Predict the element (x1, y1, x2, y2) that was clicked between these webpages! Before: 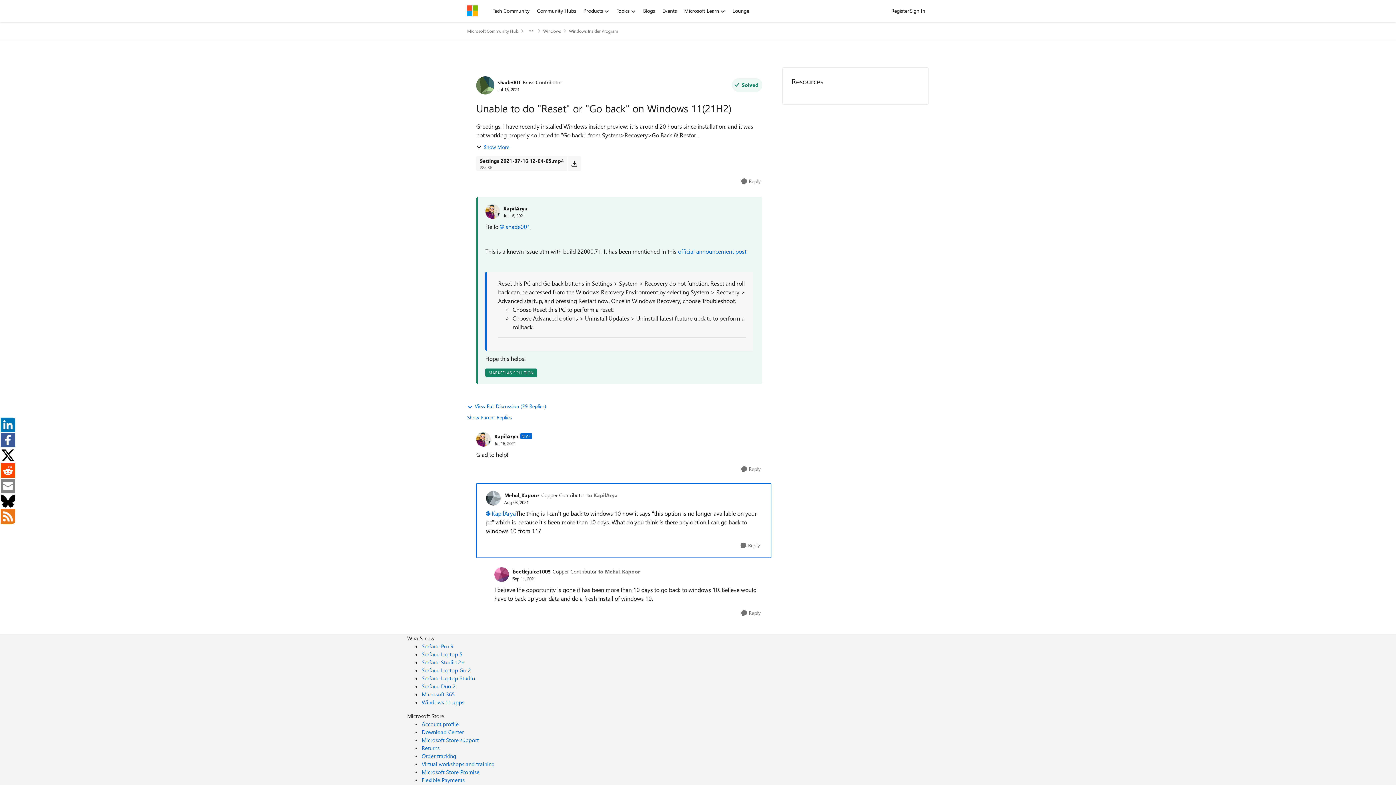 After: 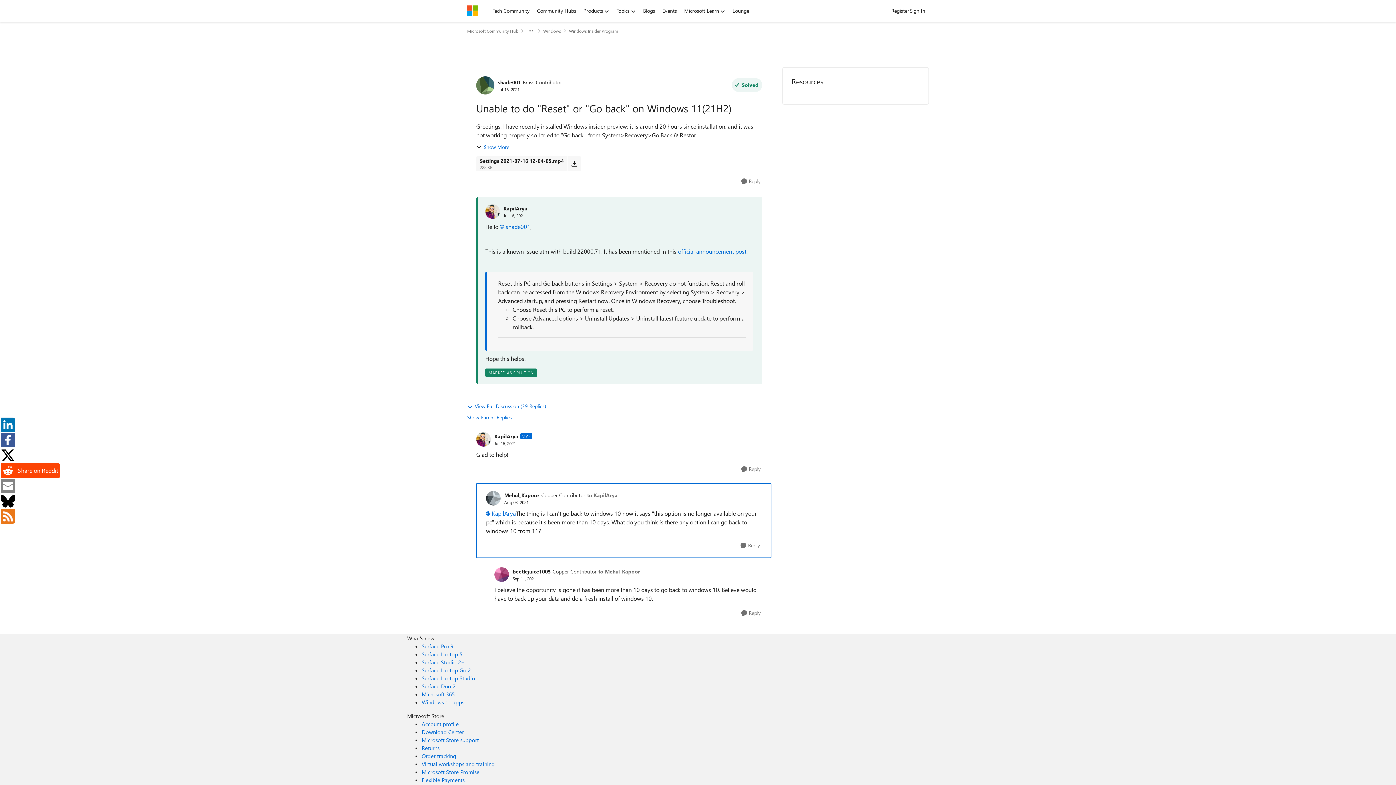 Action: bbox: (0, 462, 14, 478)